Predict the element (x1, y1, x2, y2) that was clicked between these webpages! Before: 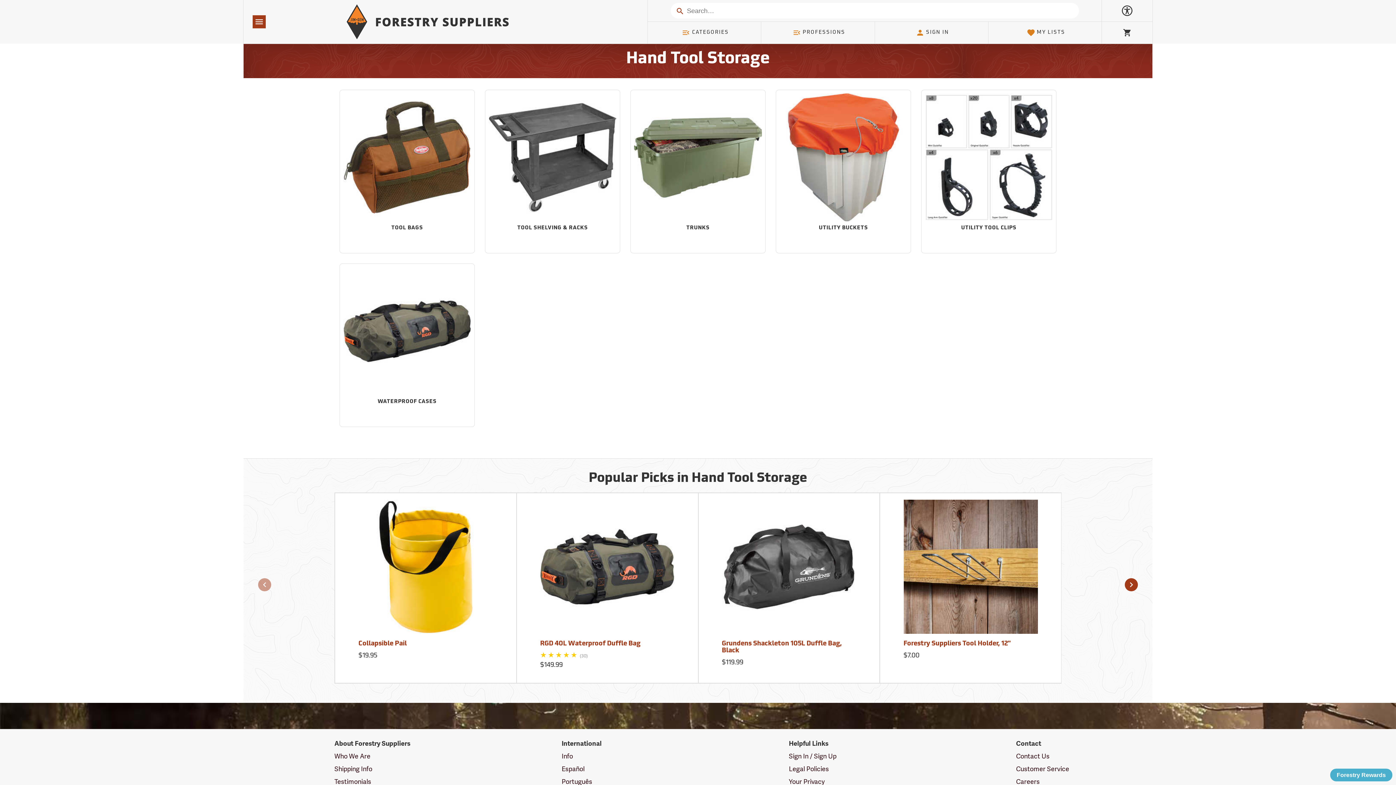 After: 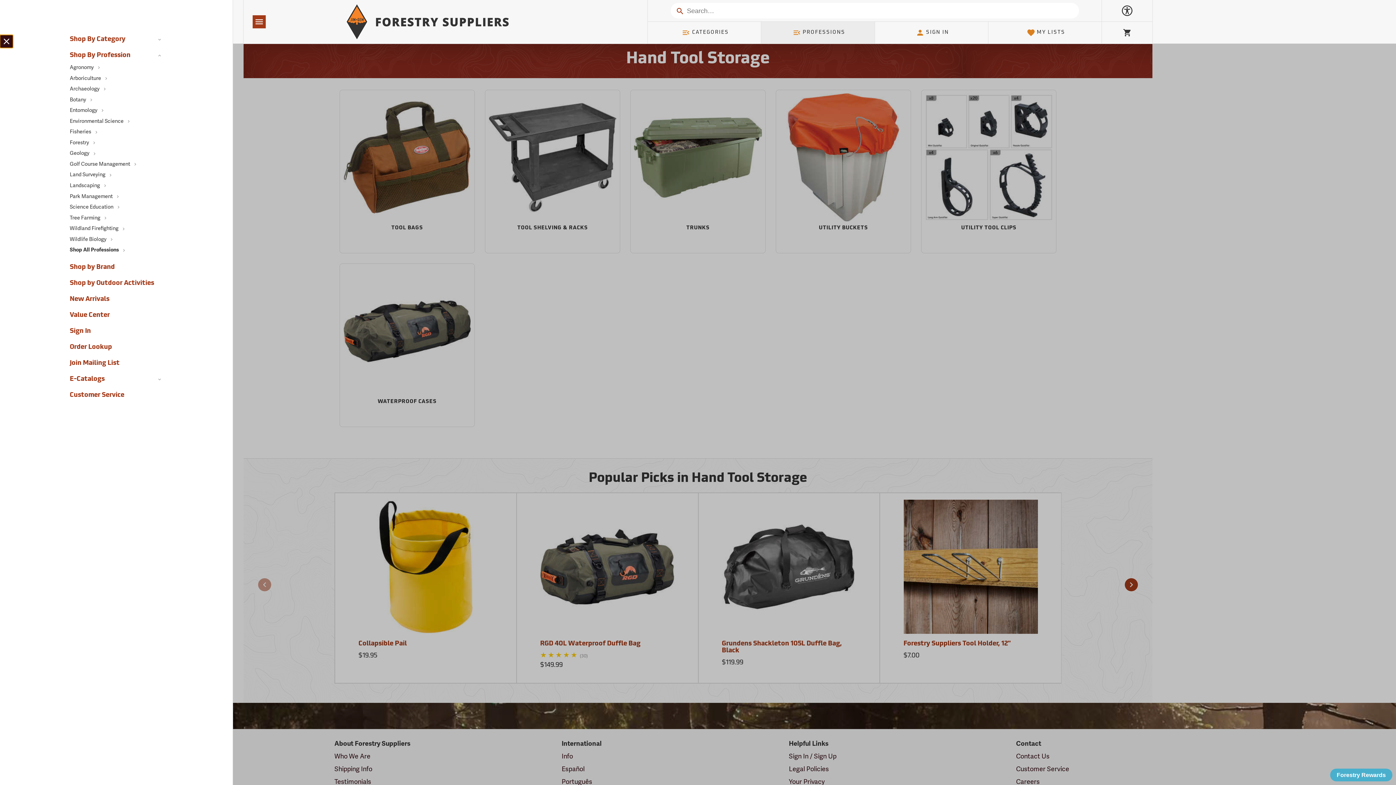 Action: bbox: (761, 21, 874, 43) label: PROFESSIONS